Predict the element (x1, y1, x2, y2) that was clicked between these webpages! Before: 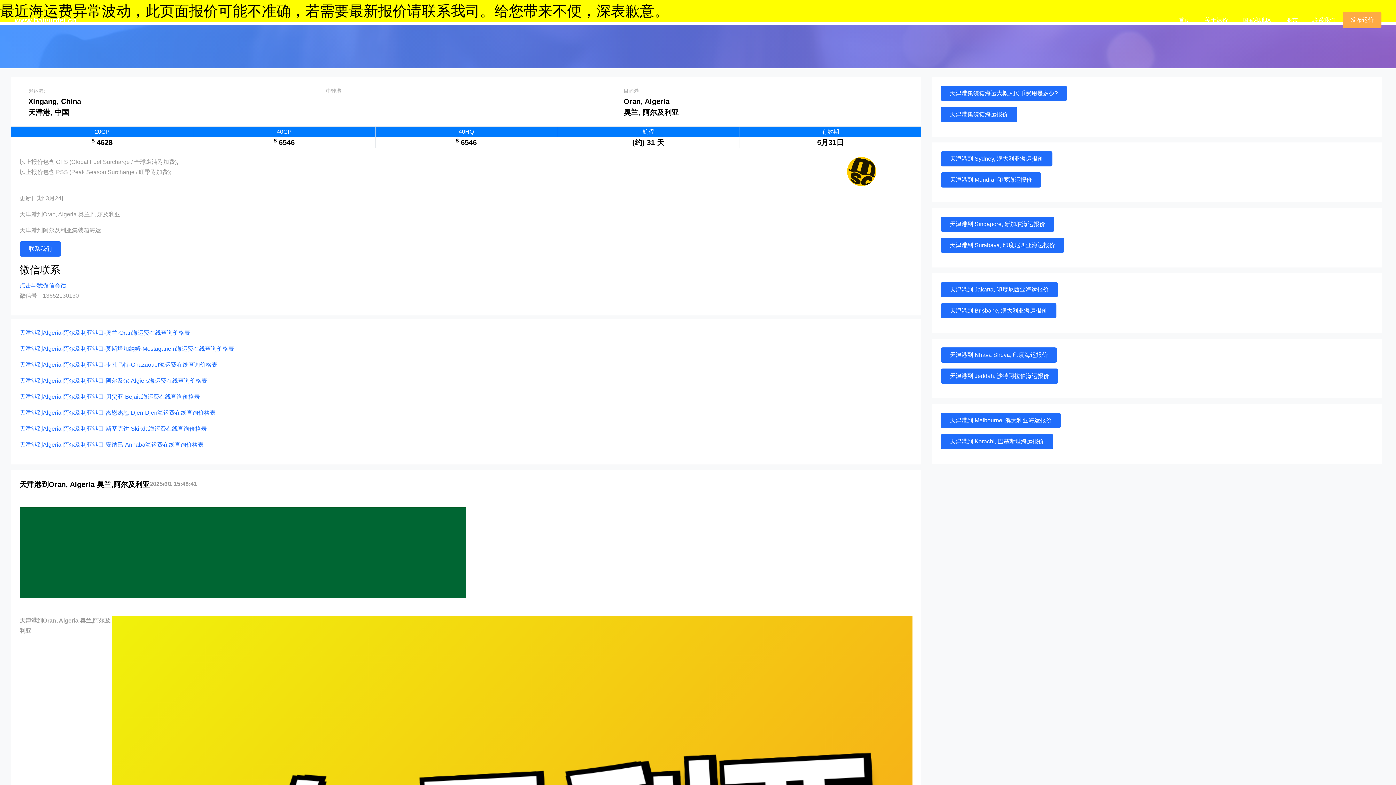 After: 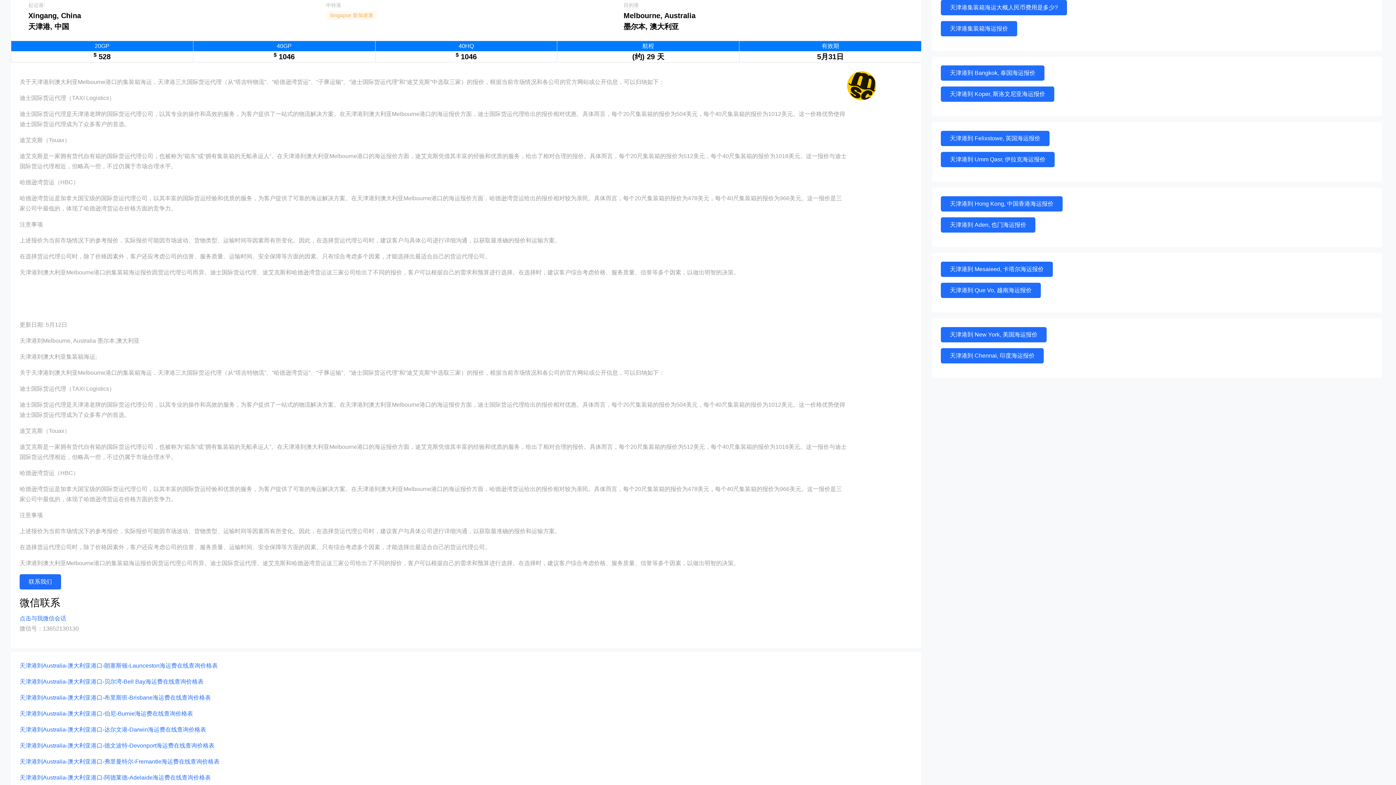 Action: label: 天津港到 Melbourne, 澳大利亚海运报价 bbox: (941, 413, 1061, 428)